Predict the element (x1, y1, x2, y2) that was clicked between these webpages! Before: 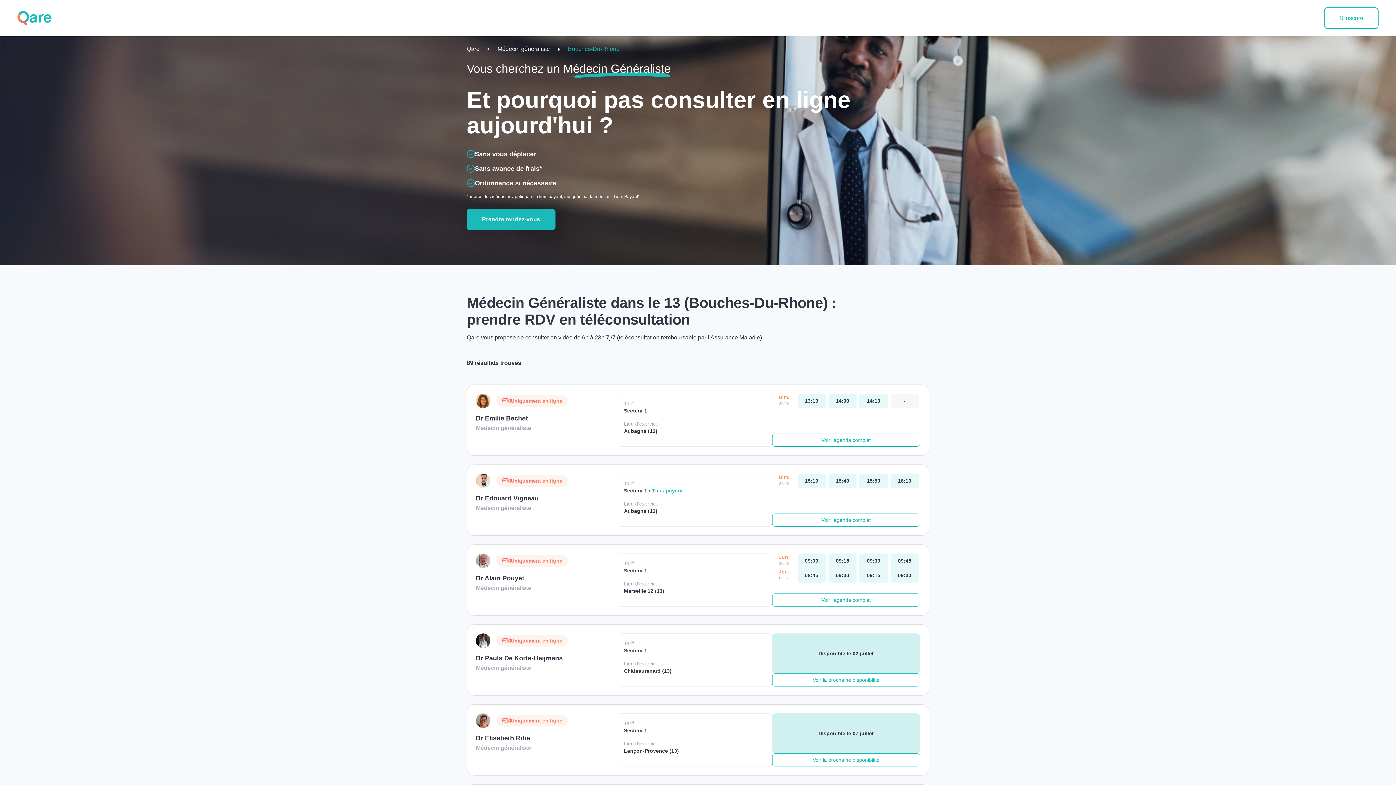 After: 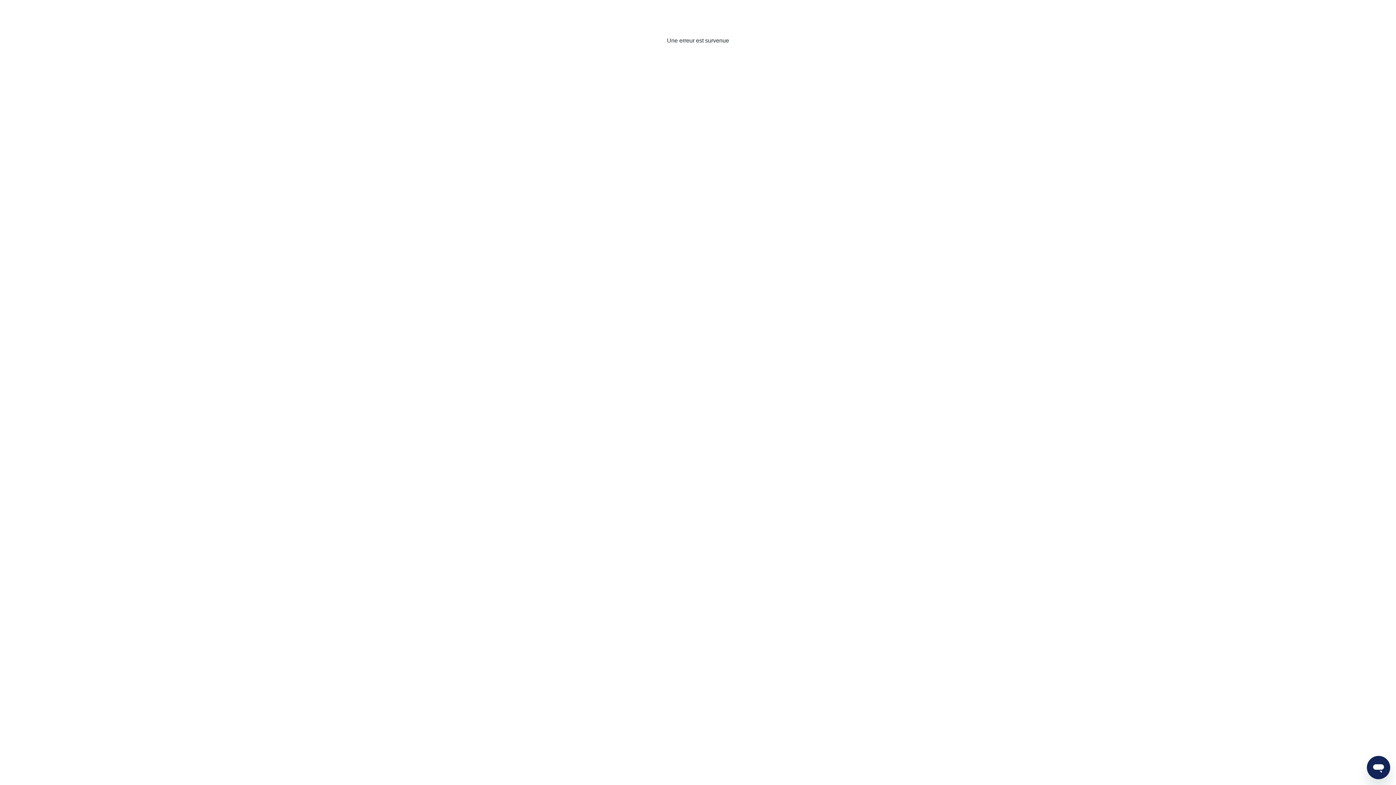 Action: label: dimanche 29 jui. à 15:40 bbox: (828, 473, 856, 488)